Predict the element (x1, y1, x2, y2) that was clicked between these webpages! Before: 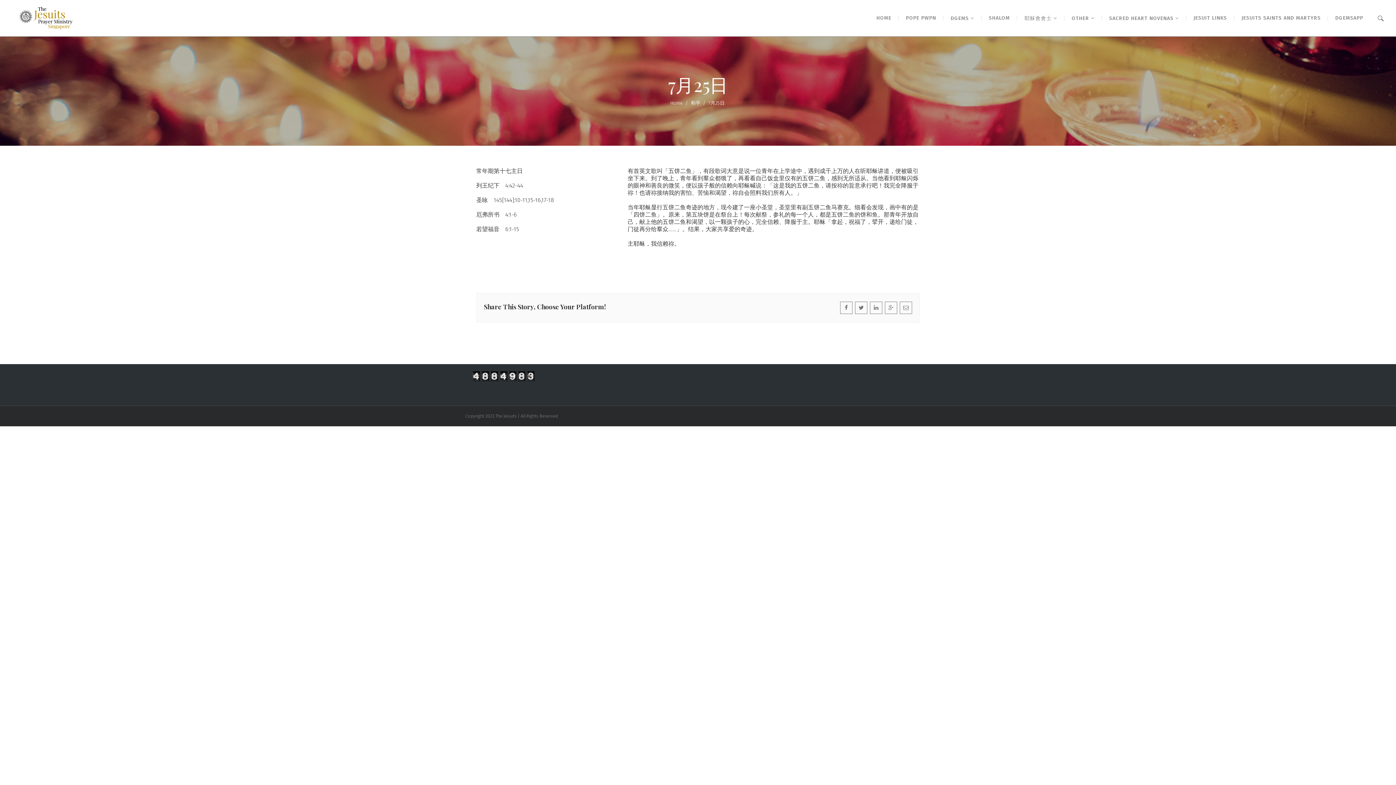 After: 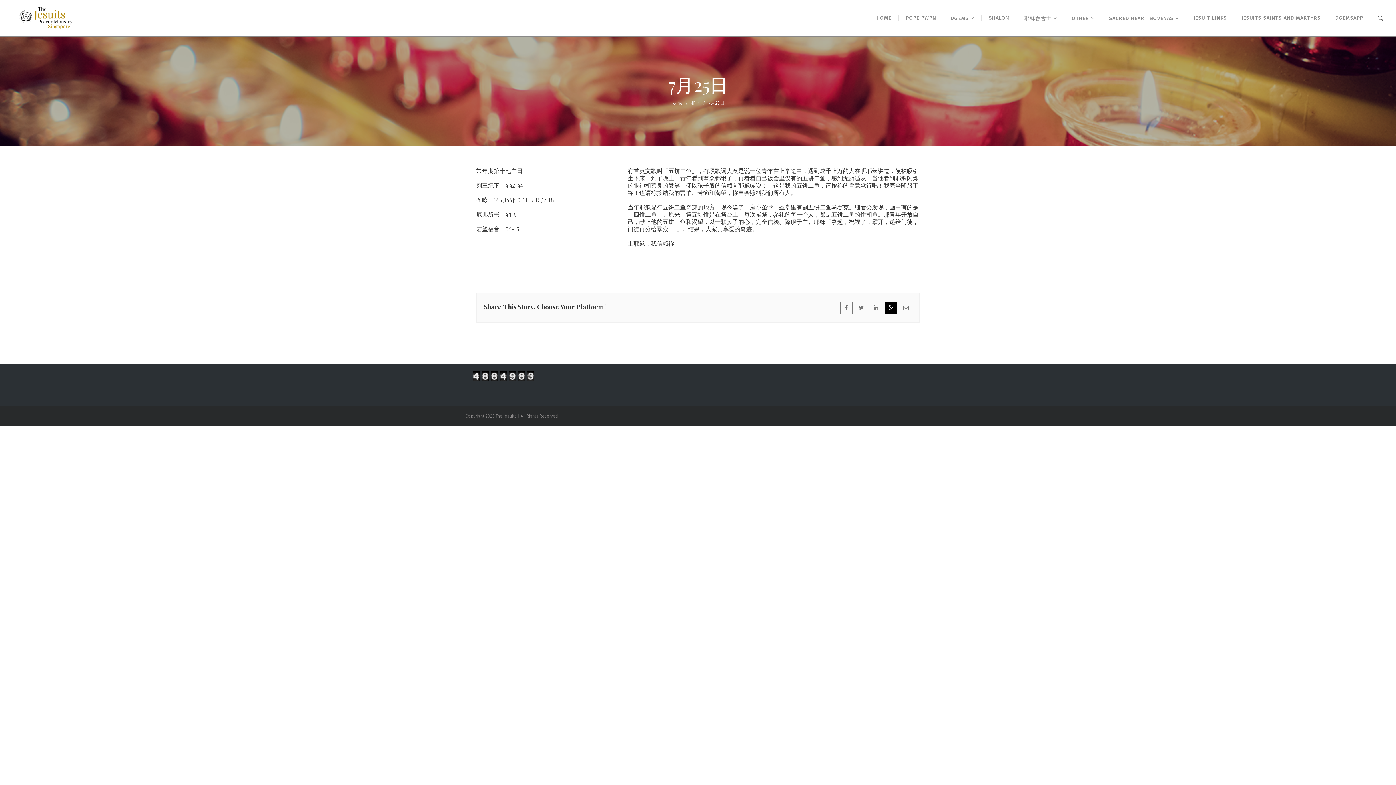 Action: bbox: (885, 301, 897, 314)